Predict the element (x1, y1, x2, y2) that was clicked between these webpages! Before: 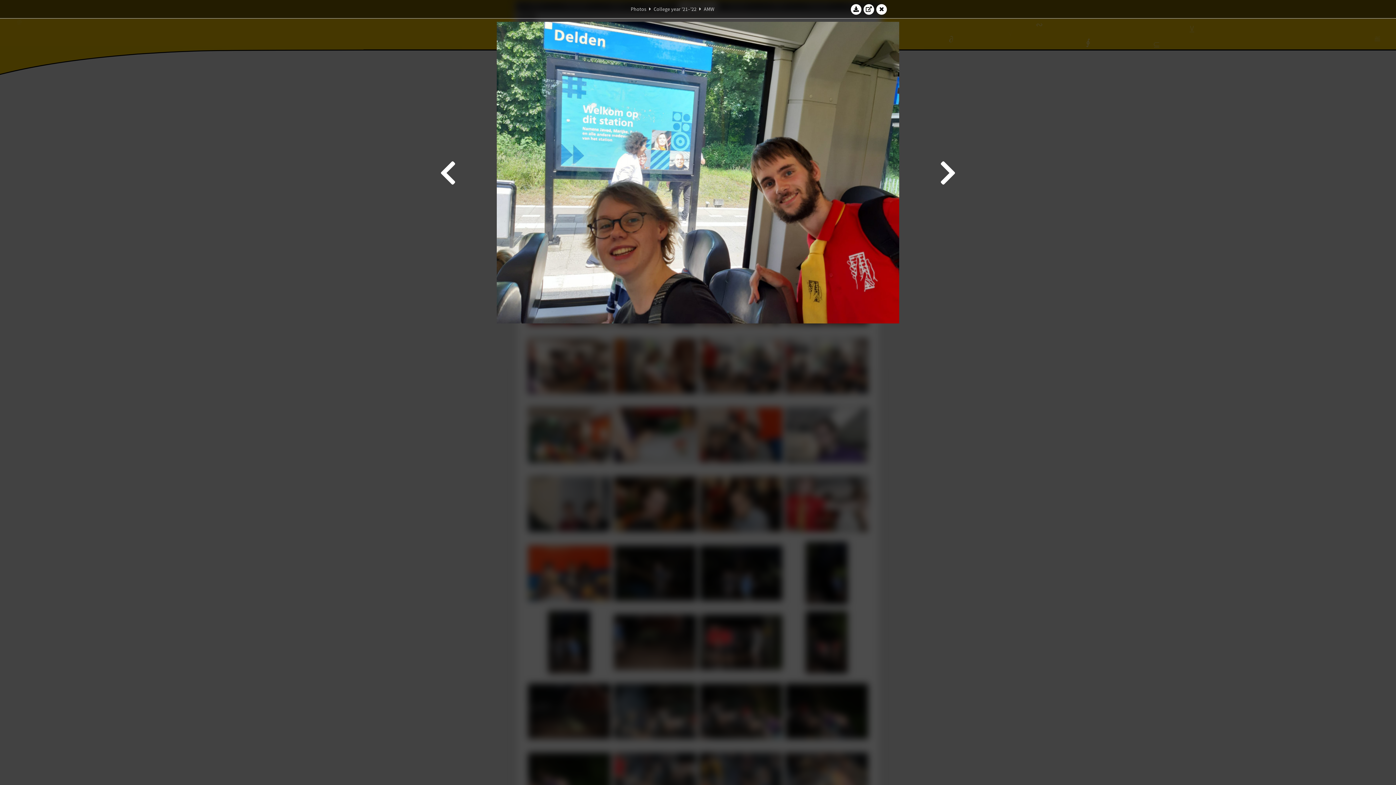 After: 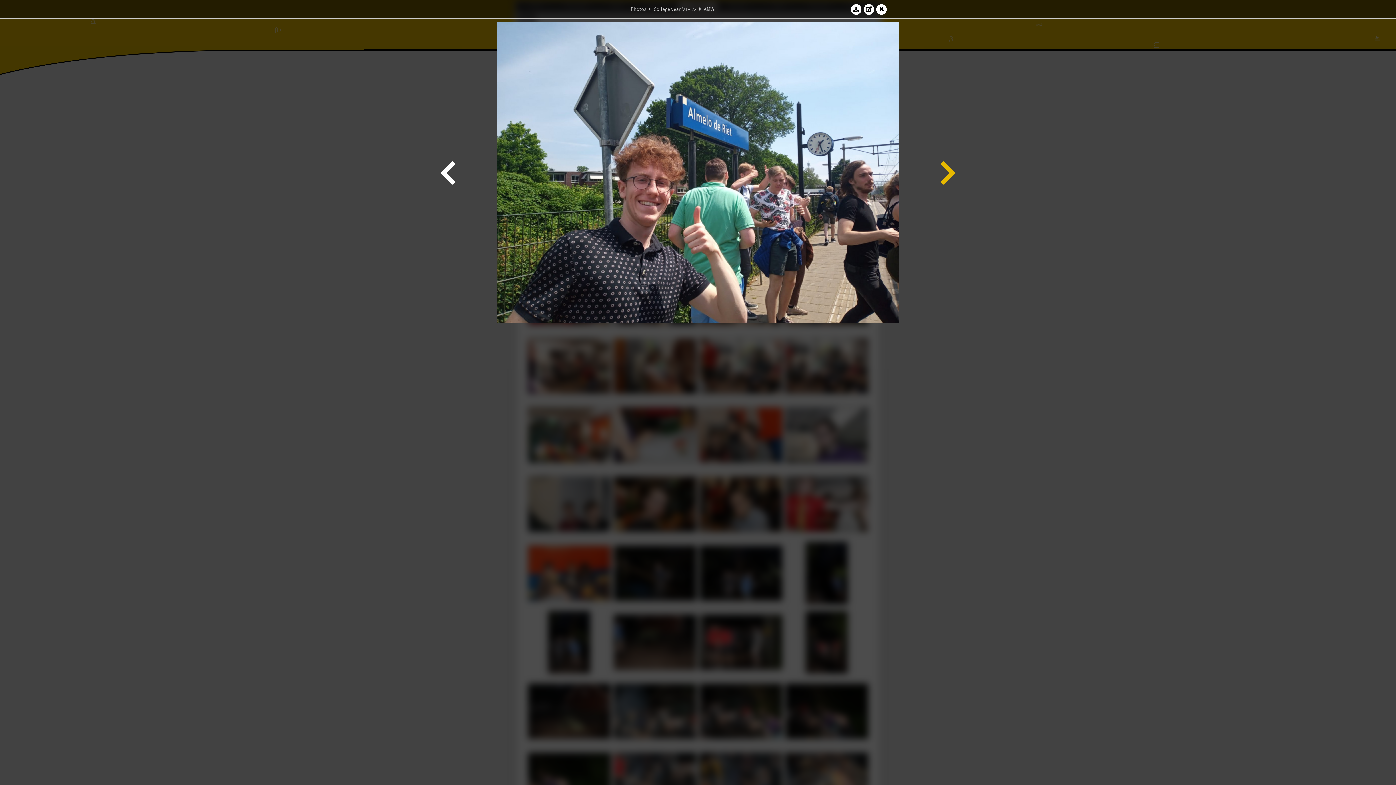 Action: bbox: (938, 21, 958, 323)